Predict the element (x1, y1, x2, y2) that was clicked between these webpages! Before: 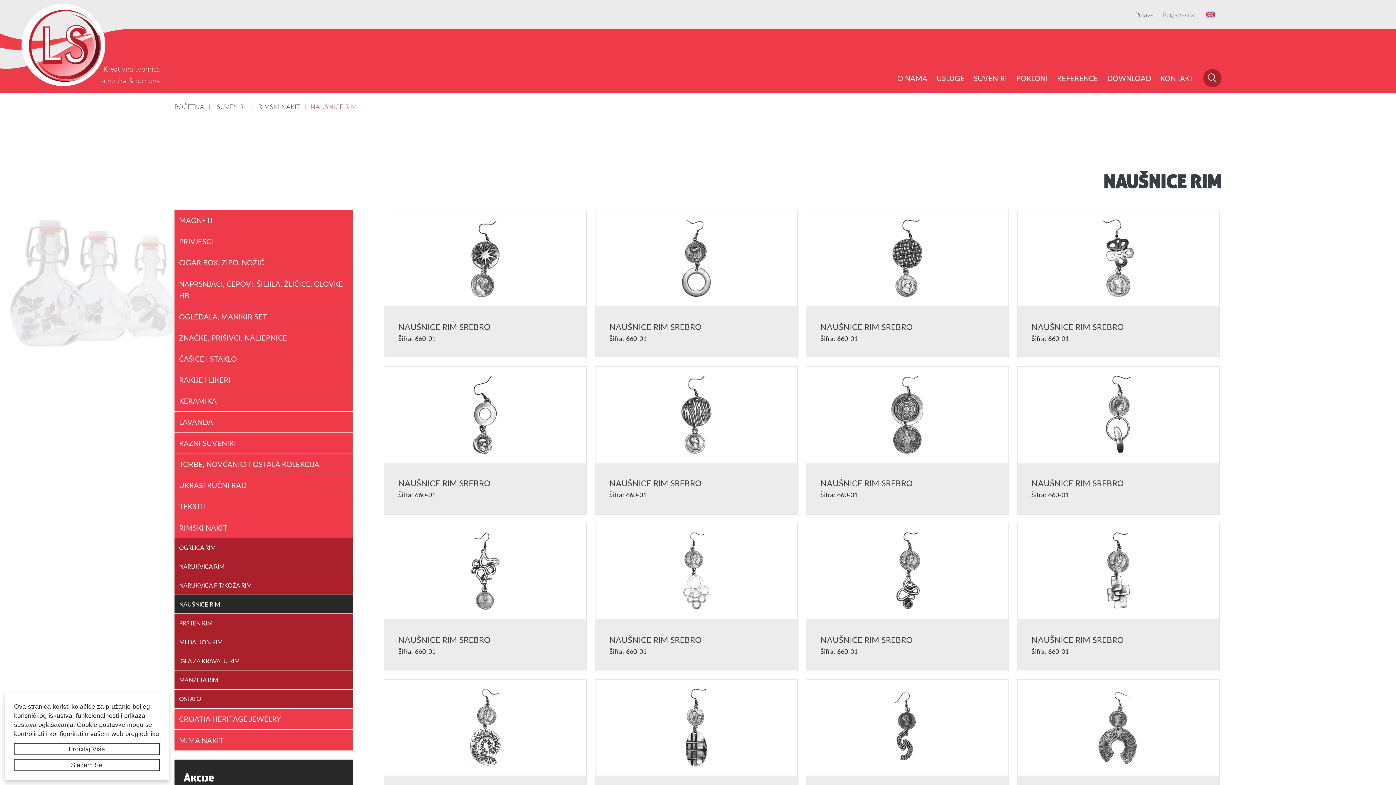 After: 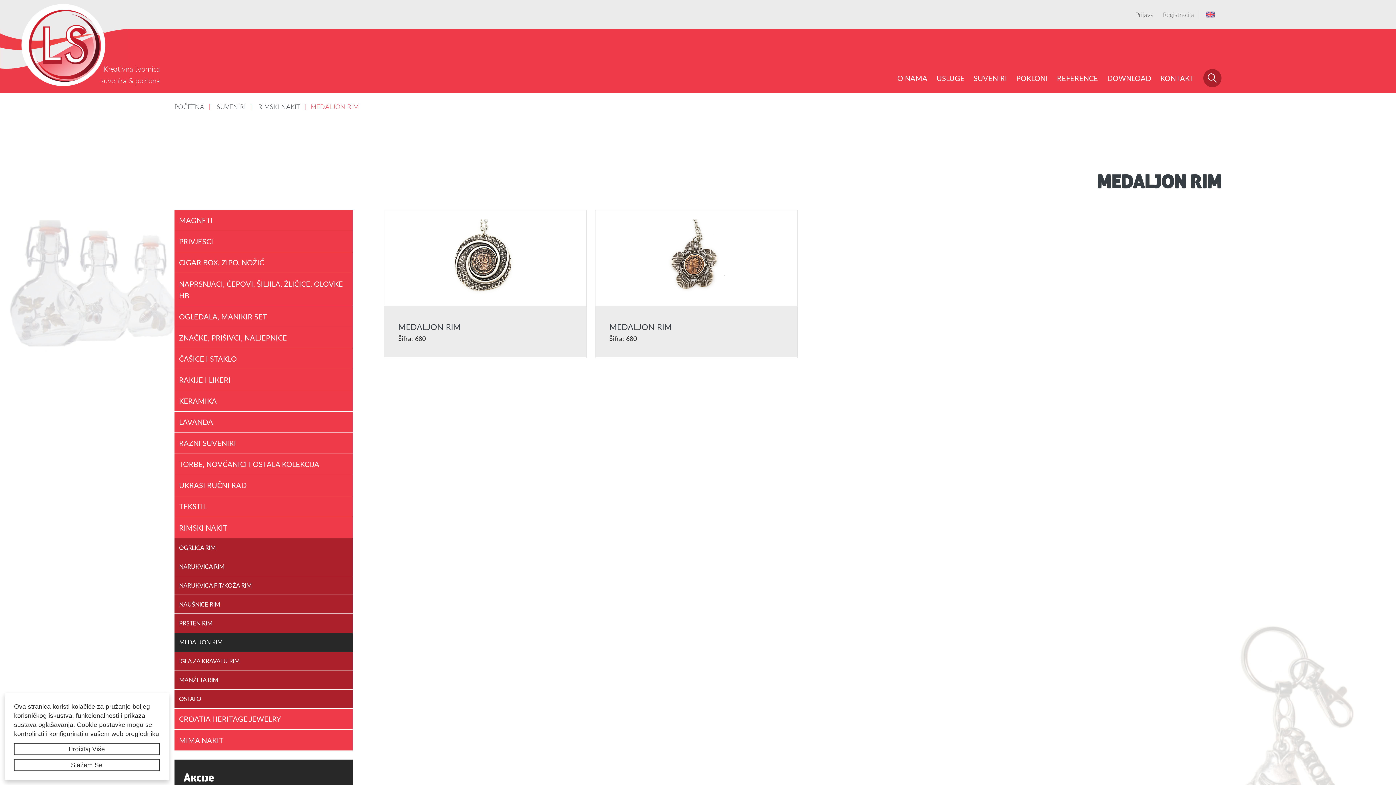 Action: label: MEDALJON RIM bbox: (174, 633, 352, 652)